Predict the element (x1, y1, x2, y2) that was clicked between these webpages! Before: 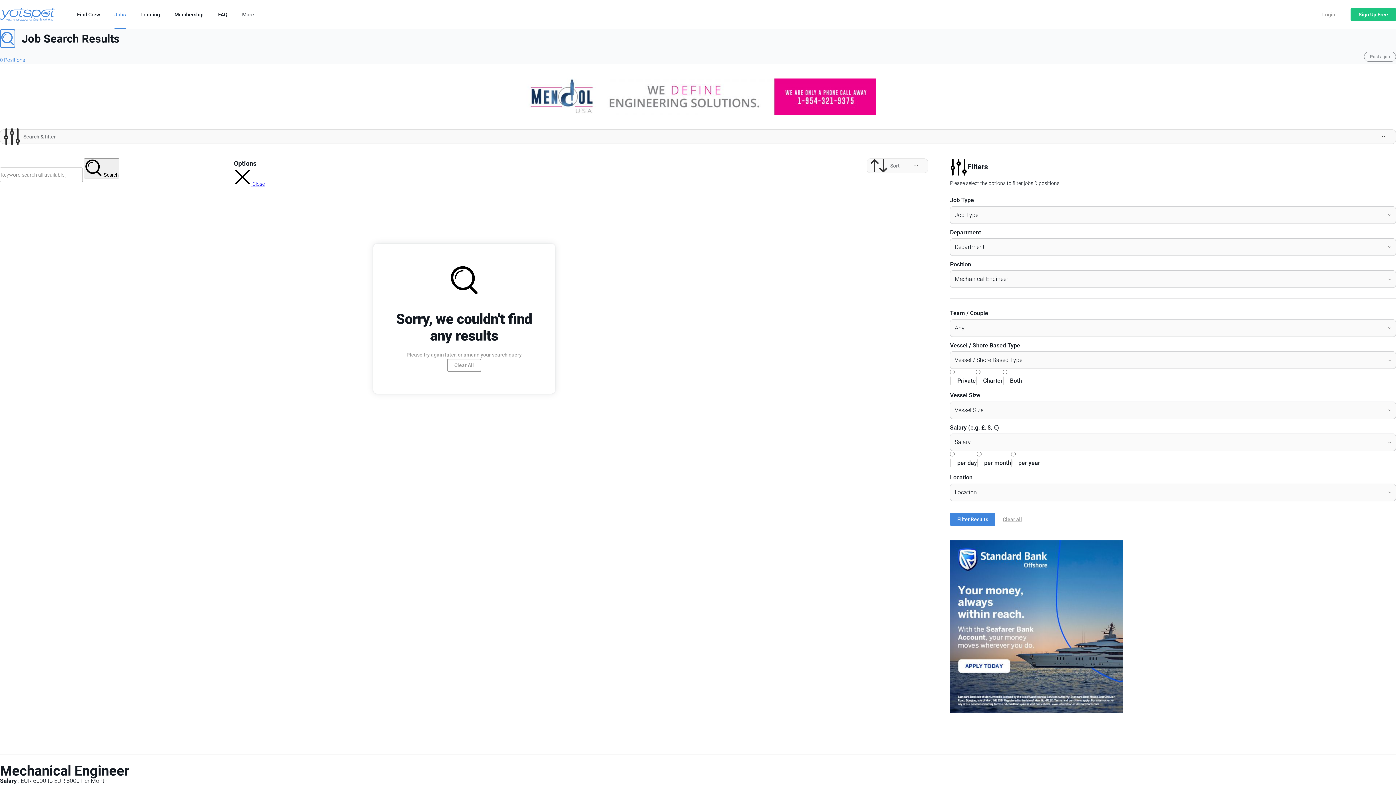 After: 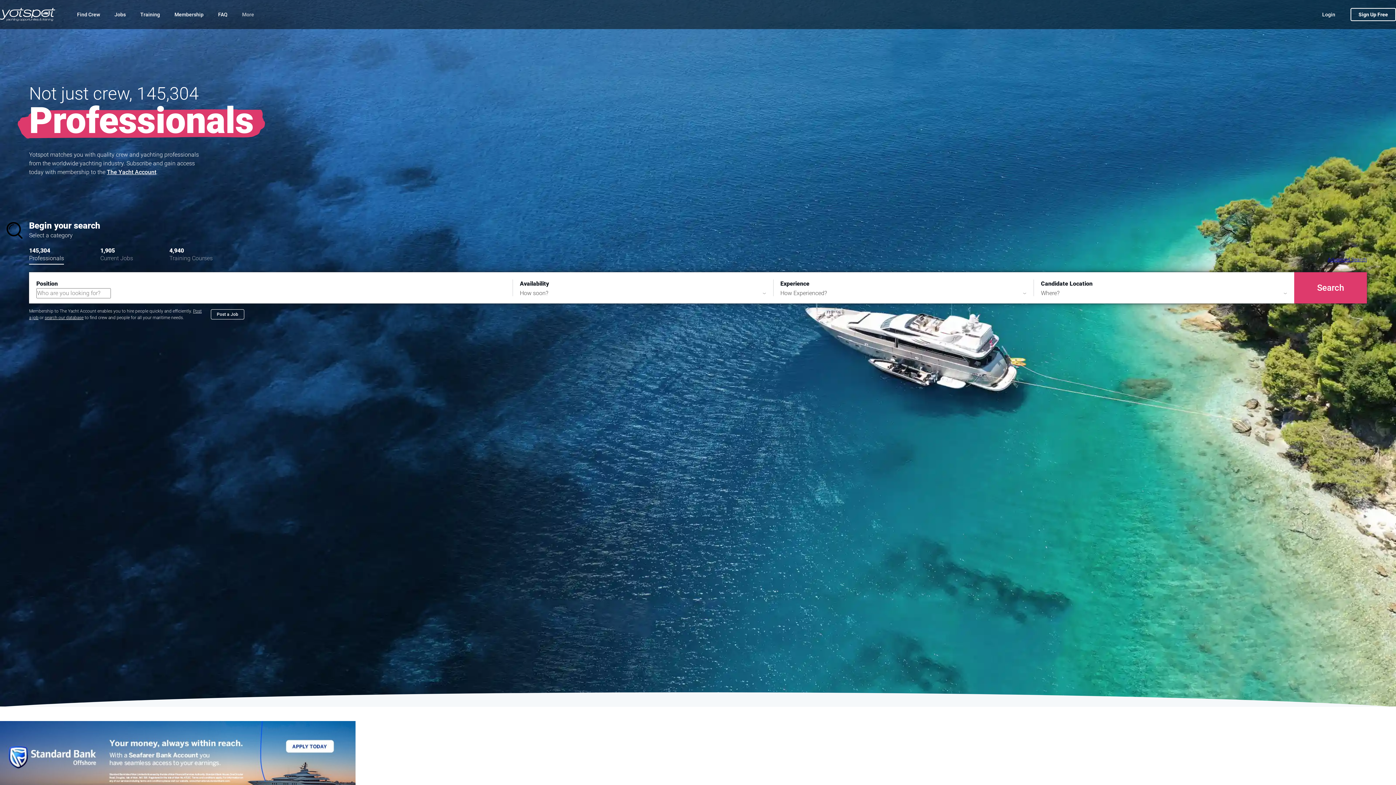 Action: bbox: (0, 8, 55, 21)